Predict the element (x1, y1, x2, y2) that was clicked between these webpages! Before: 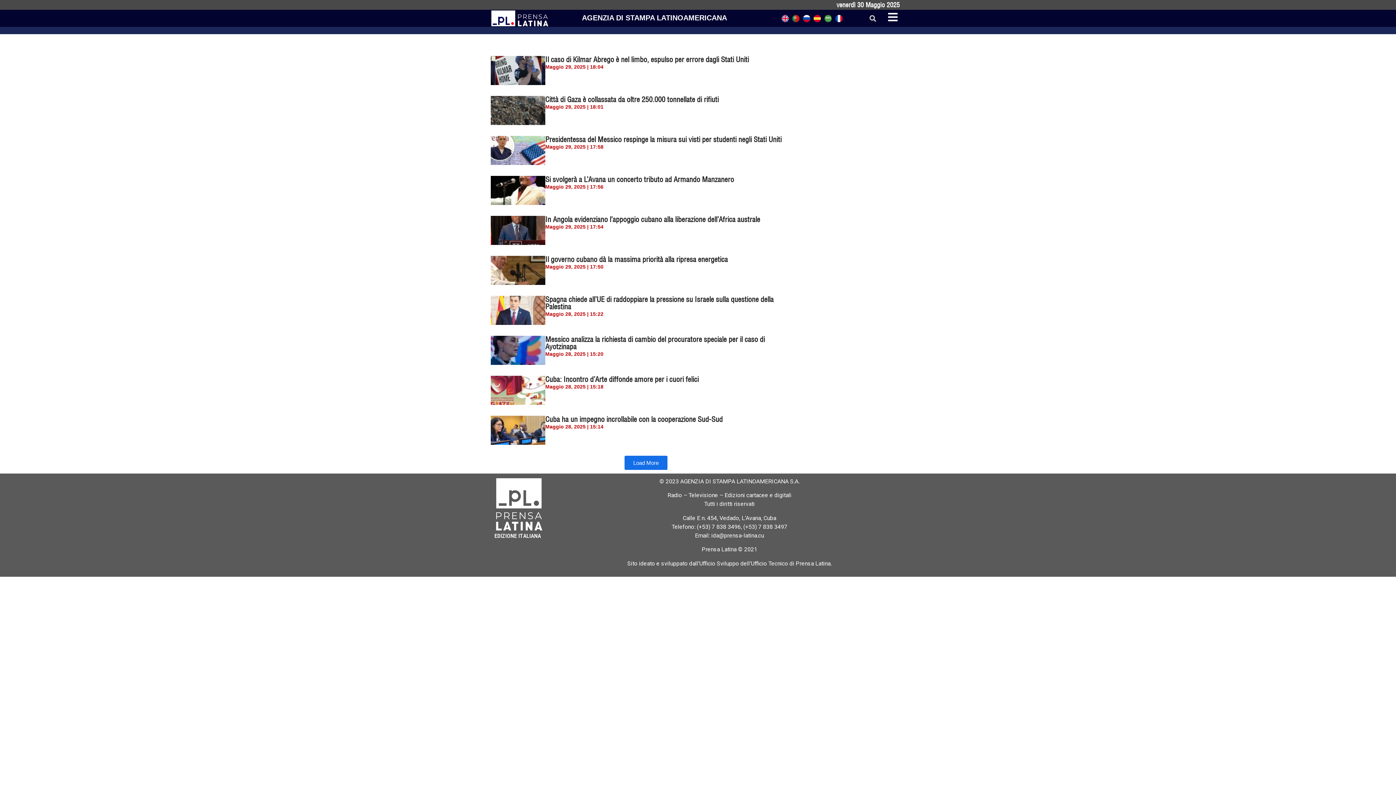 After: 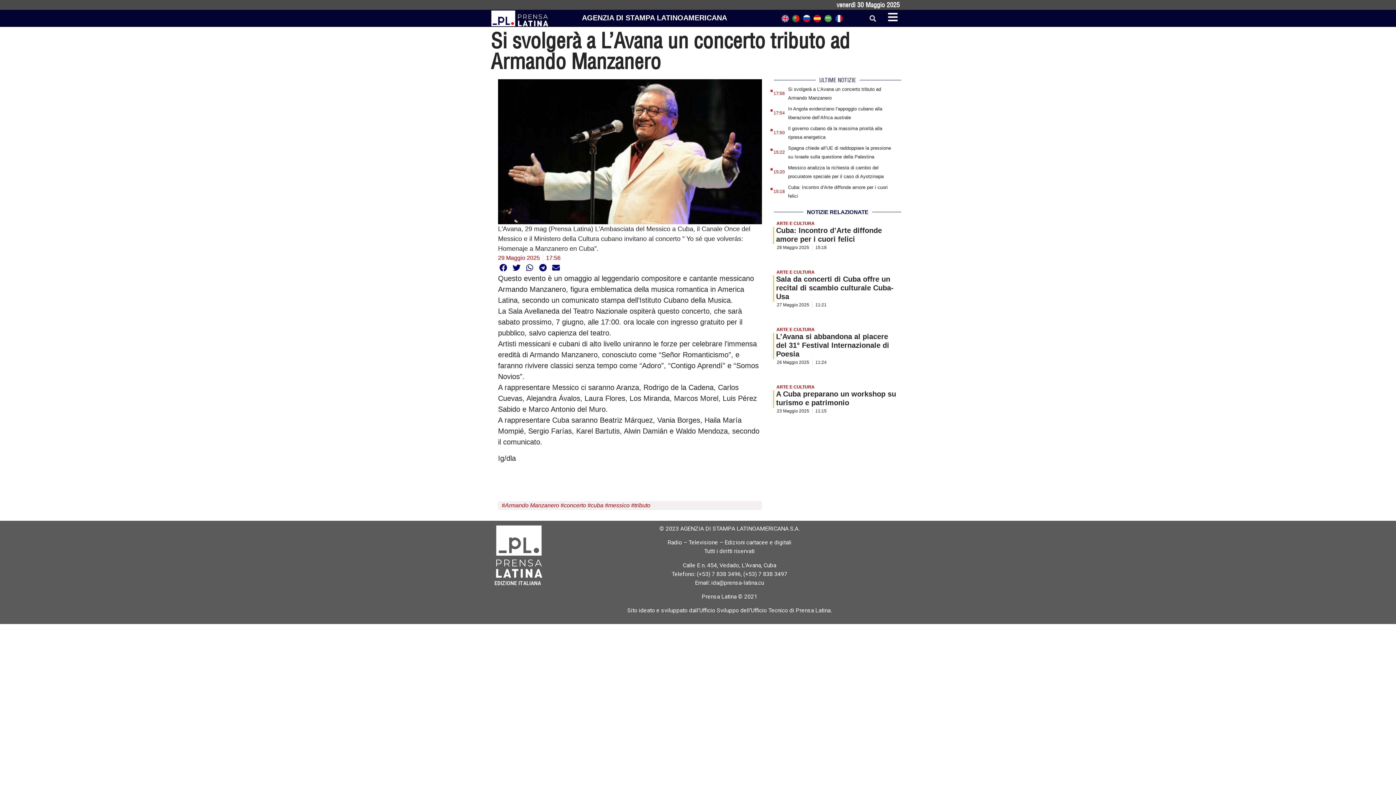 Action: label: Si svolgerà a L’Avana un concerto tributo ad Armando Manzanero bbox: (545, 174, 734, 184)